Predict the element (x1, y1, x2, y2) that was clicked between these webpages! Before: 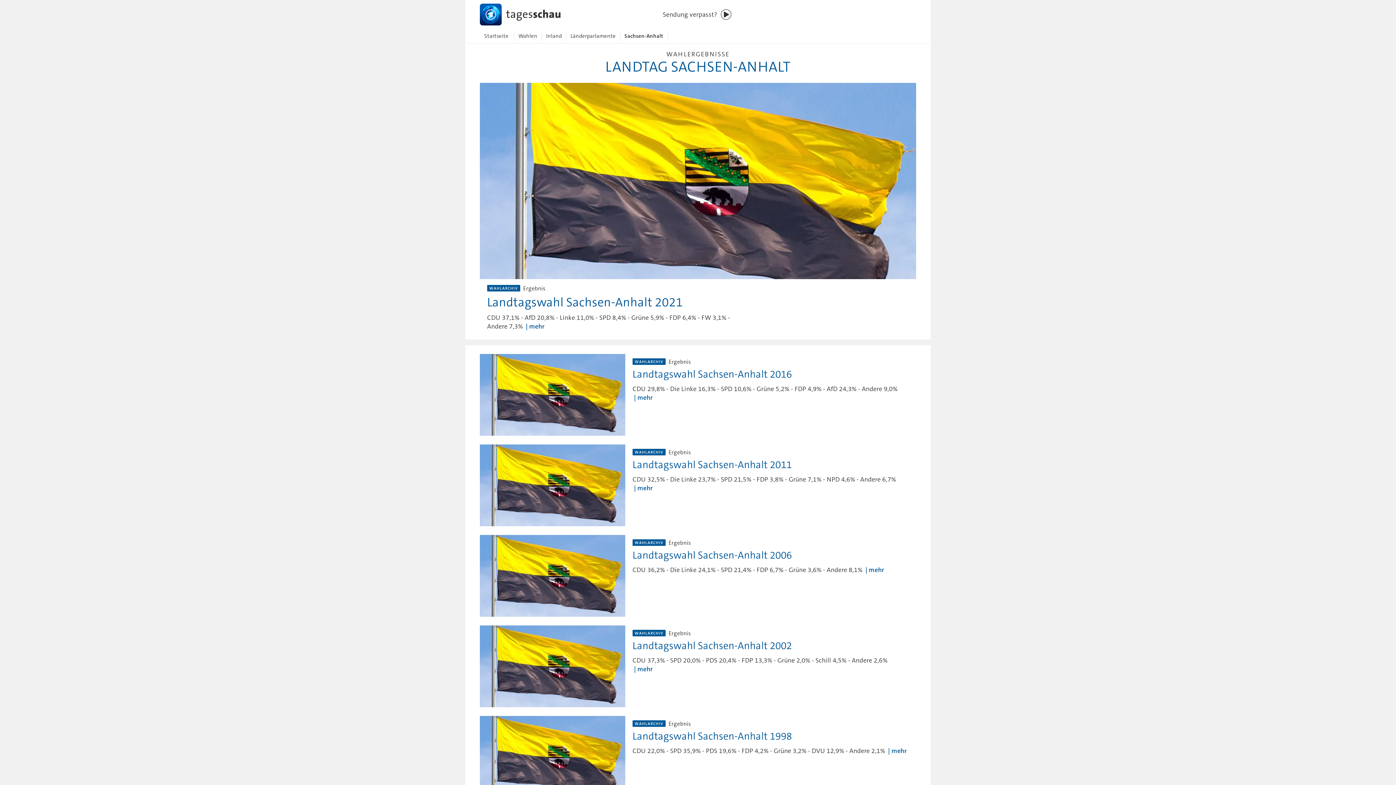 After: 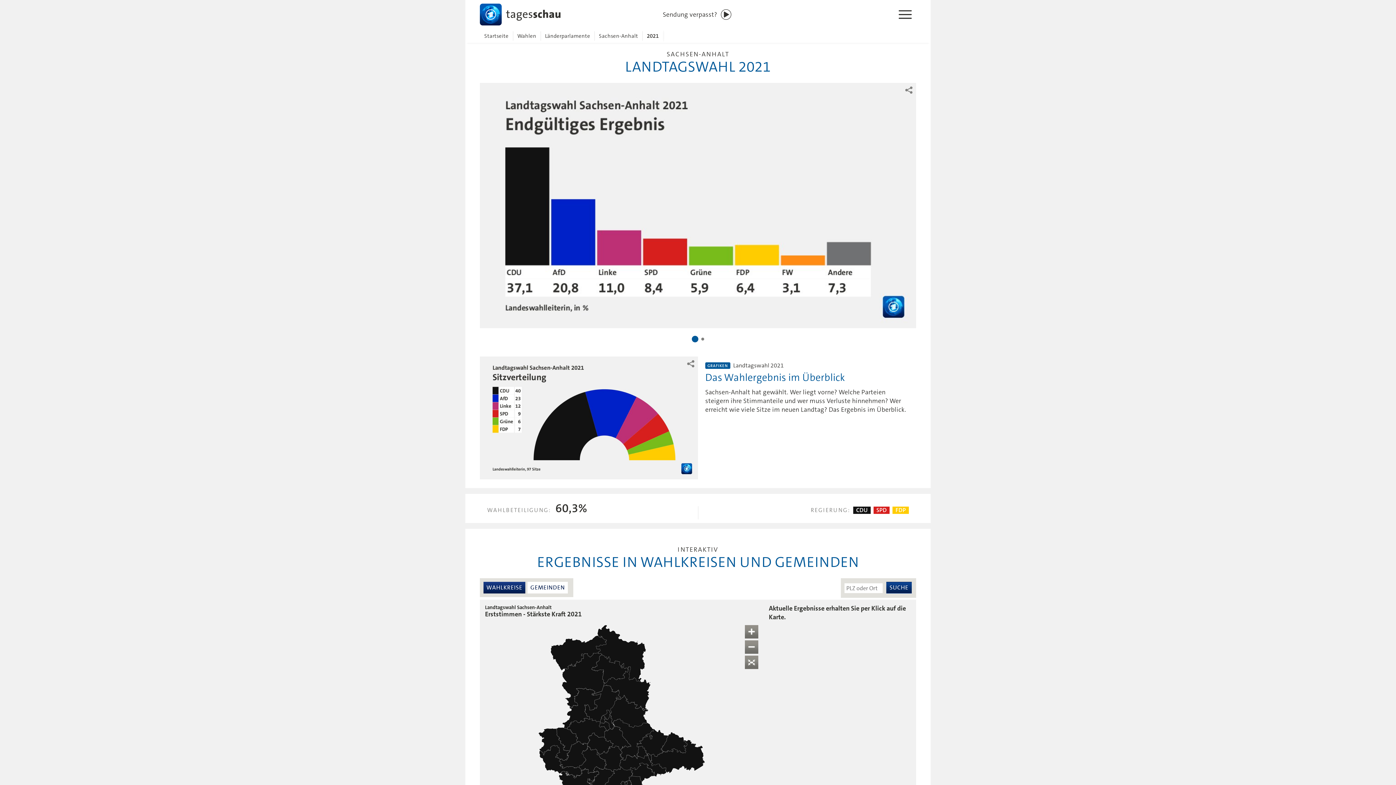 Action: bbox: (480, 82, 916, 330) label: WAHLARCHIV
Ergebnis
Landtagswahl Sachsen-Anhalt 2021

CDU 37,1% - AfD 20,8% - Linke 11,0% - SPD 8,4% - Grüne 5,9% - FDP 6,4% - FW 3,1% - Andere 7,3% mehr